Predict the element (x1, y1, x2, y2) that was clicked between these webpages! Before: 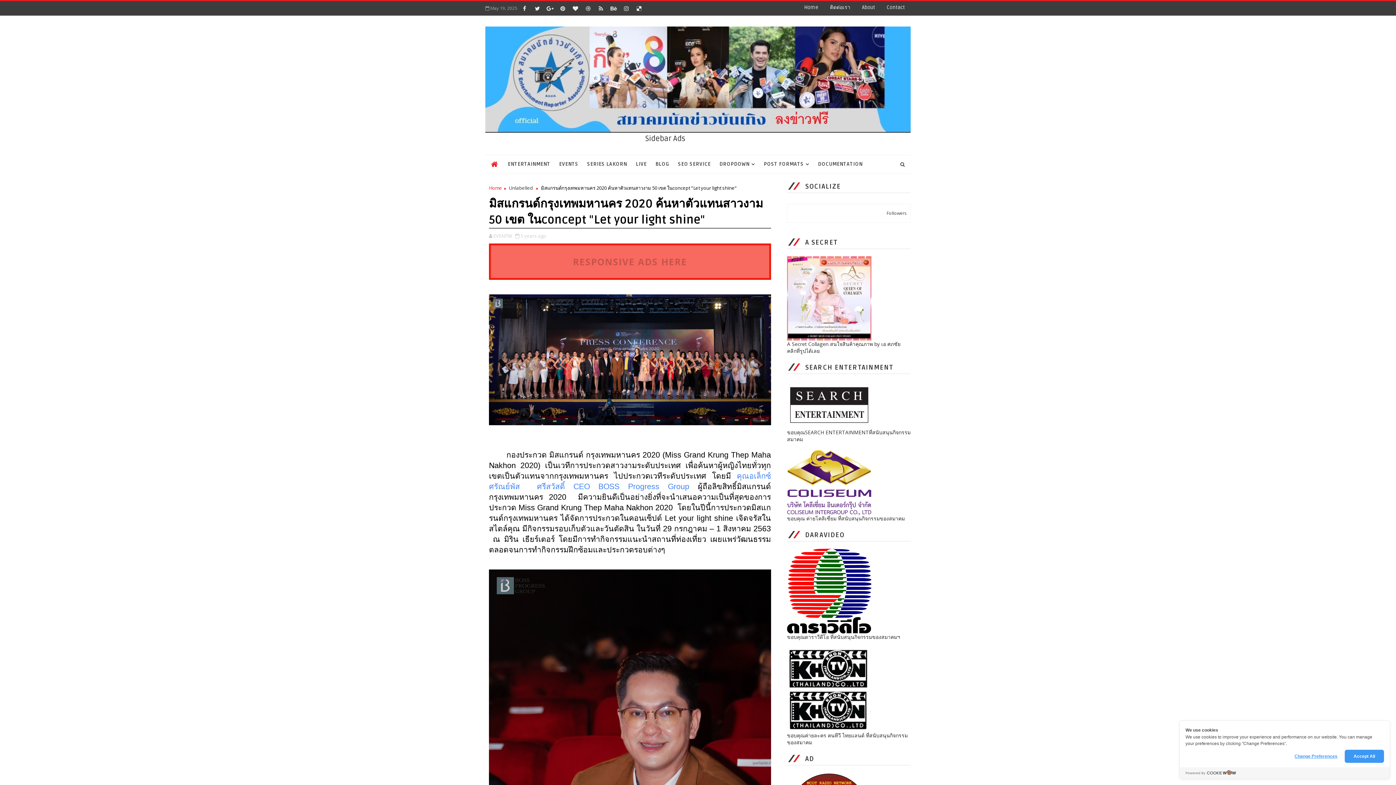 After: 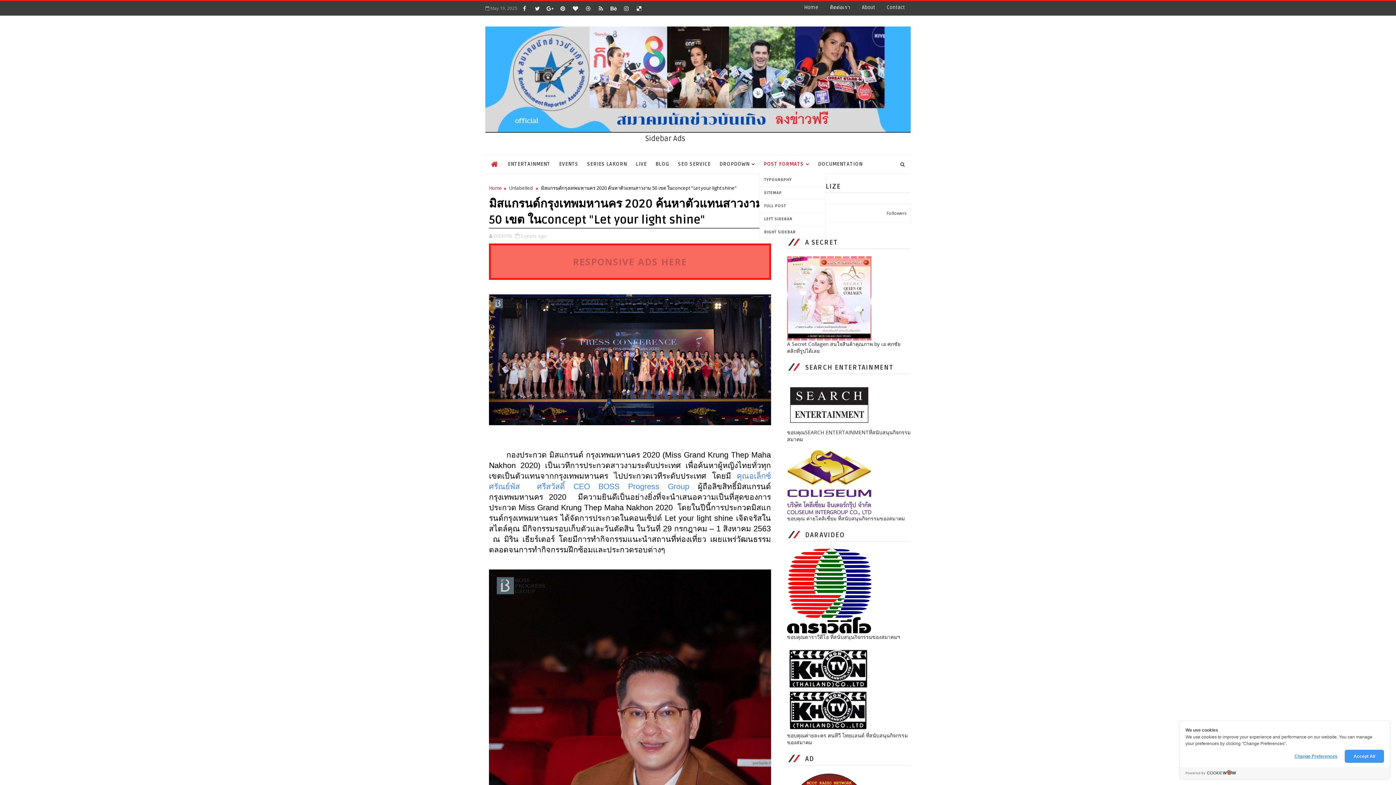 Action: label: POST FORMATS bbox: (759, 155, 813, 173)